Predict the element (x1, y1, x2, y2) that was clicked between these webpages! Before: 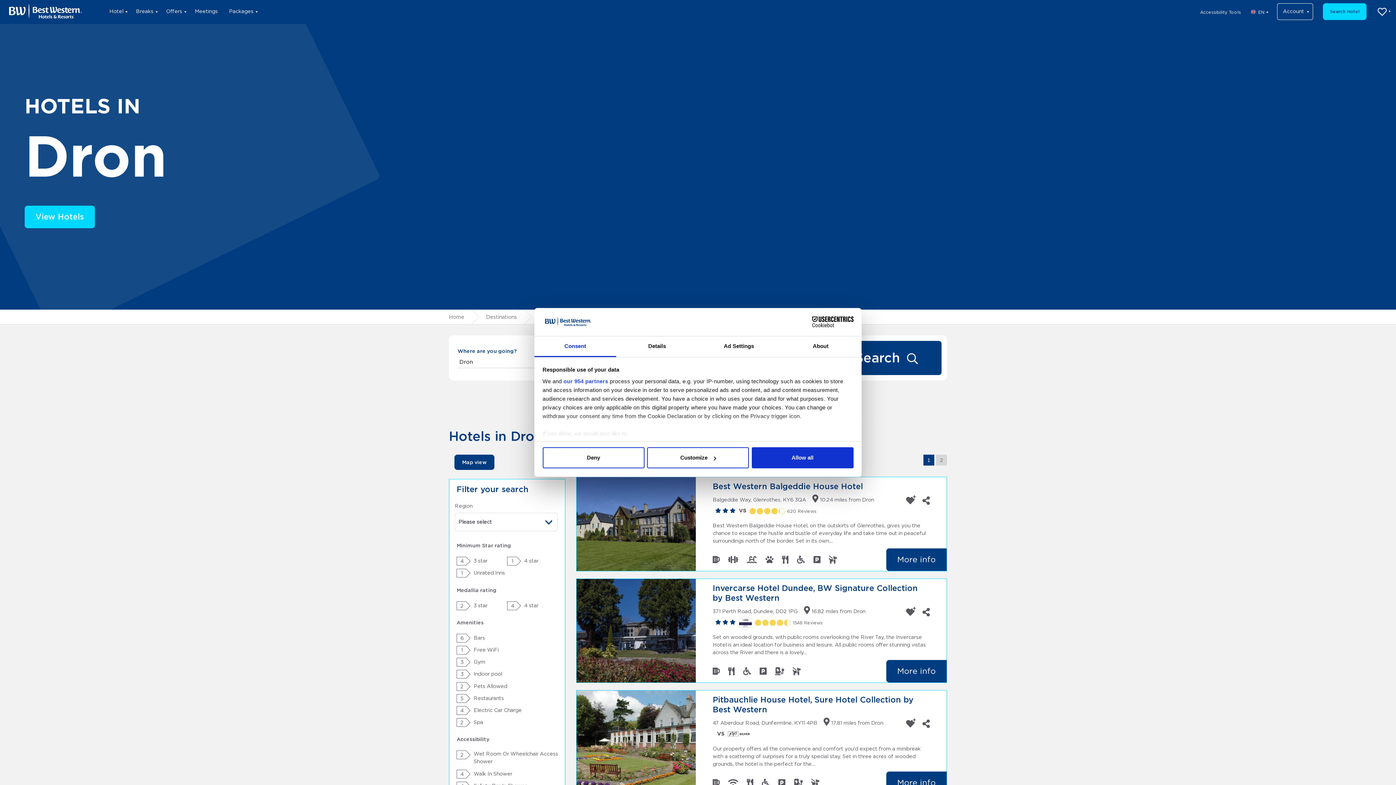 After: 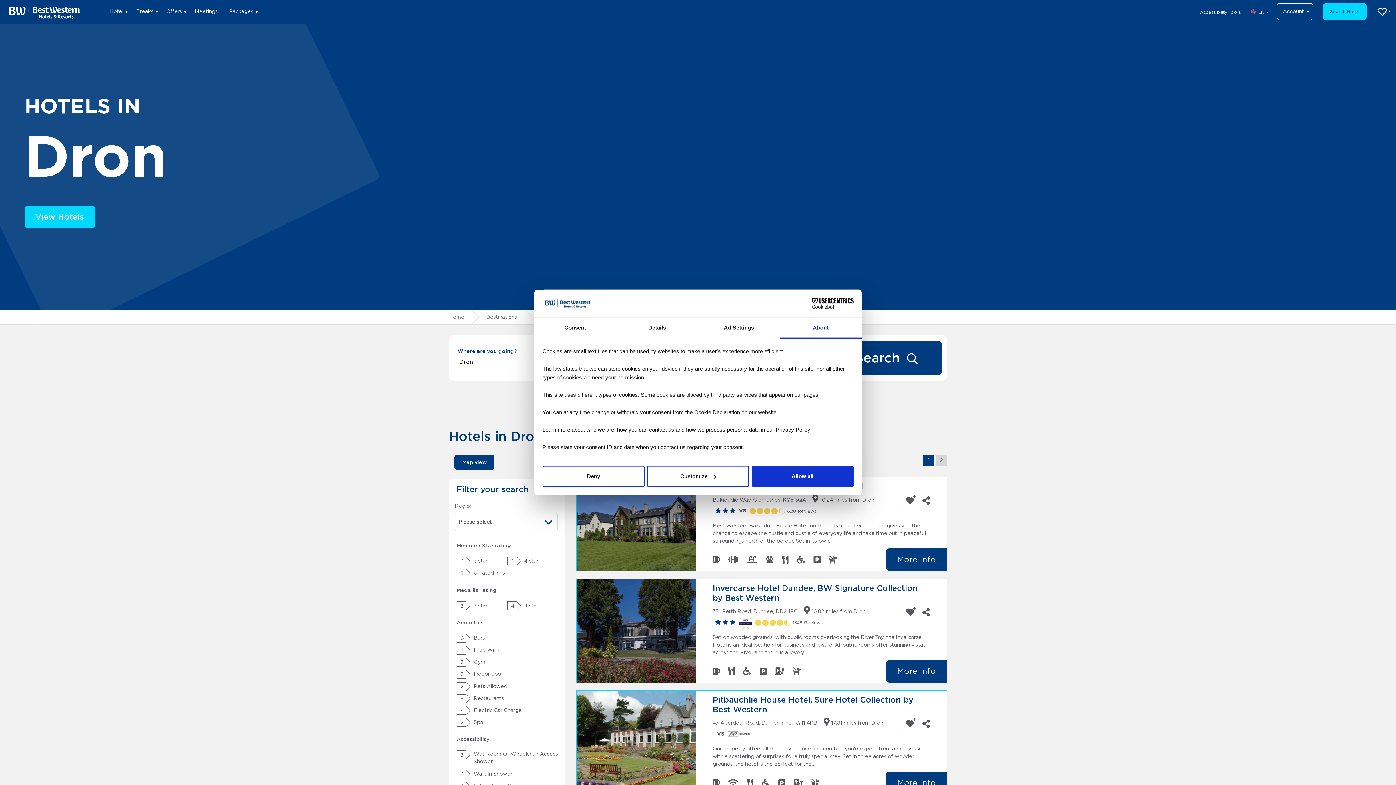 Action: label: About bbox: (780, 336, 861, 357)